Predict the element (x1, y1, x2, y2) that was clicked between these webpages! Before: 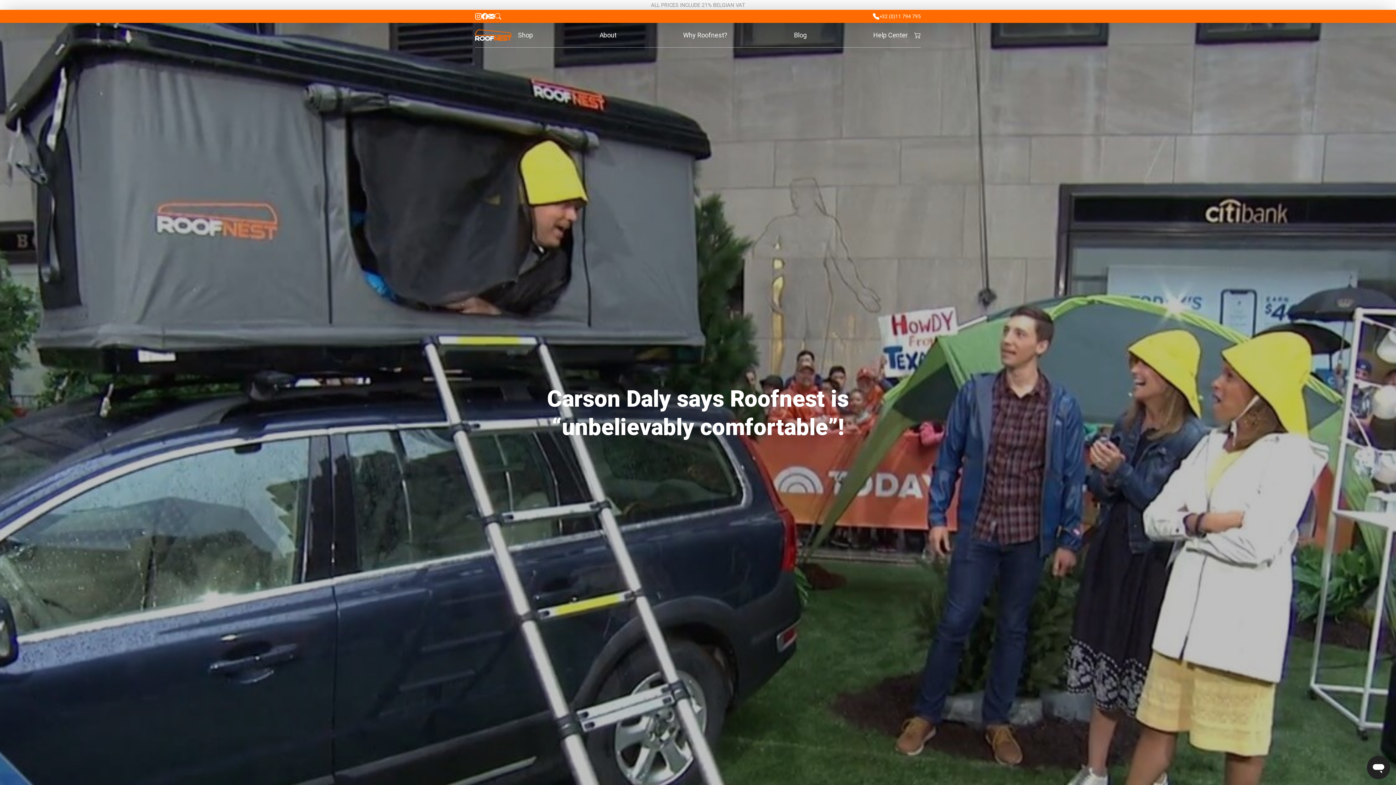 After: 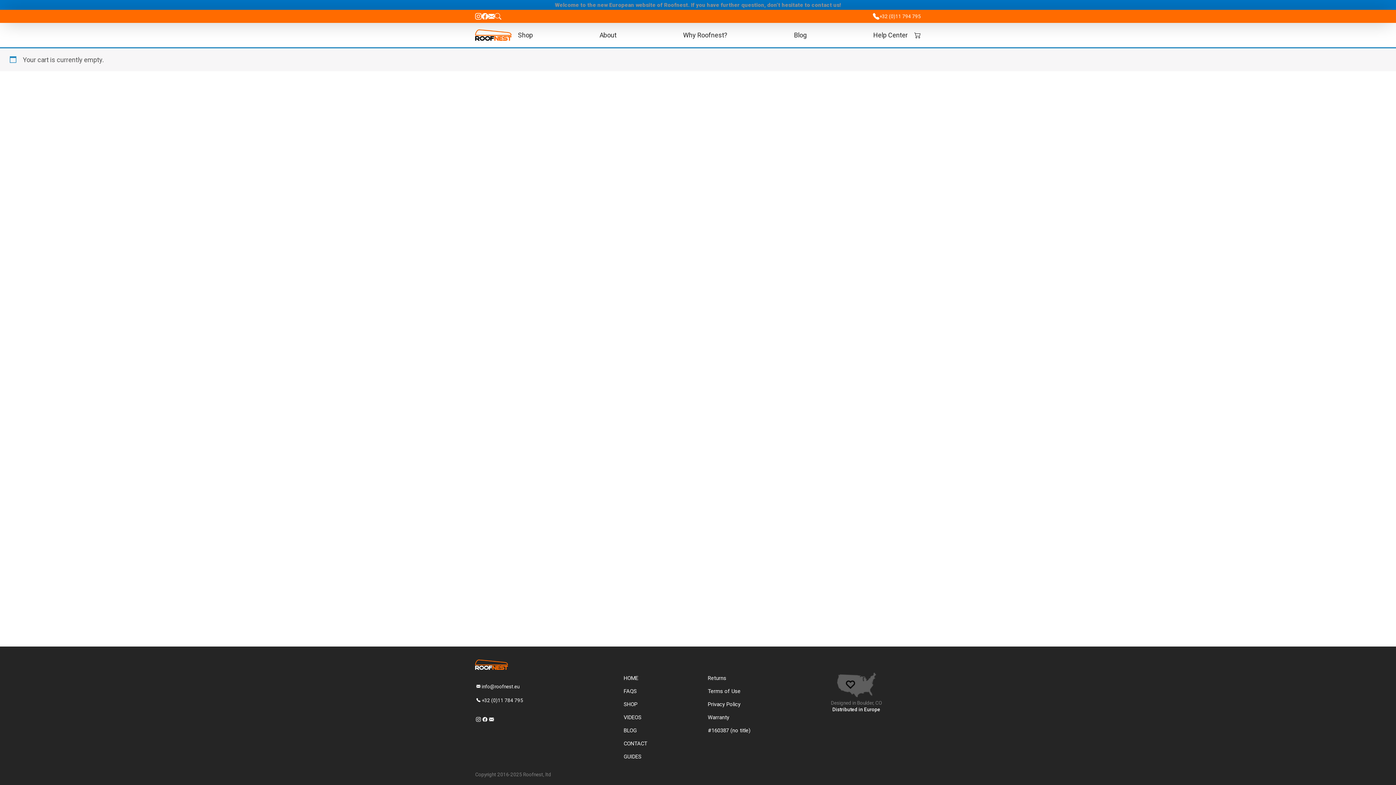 Action: bbox: (914, 30, 921, 40)